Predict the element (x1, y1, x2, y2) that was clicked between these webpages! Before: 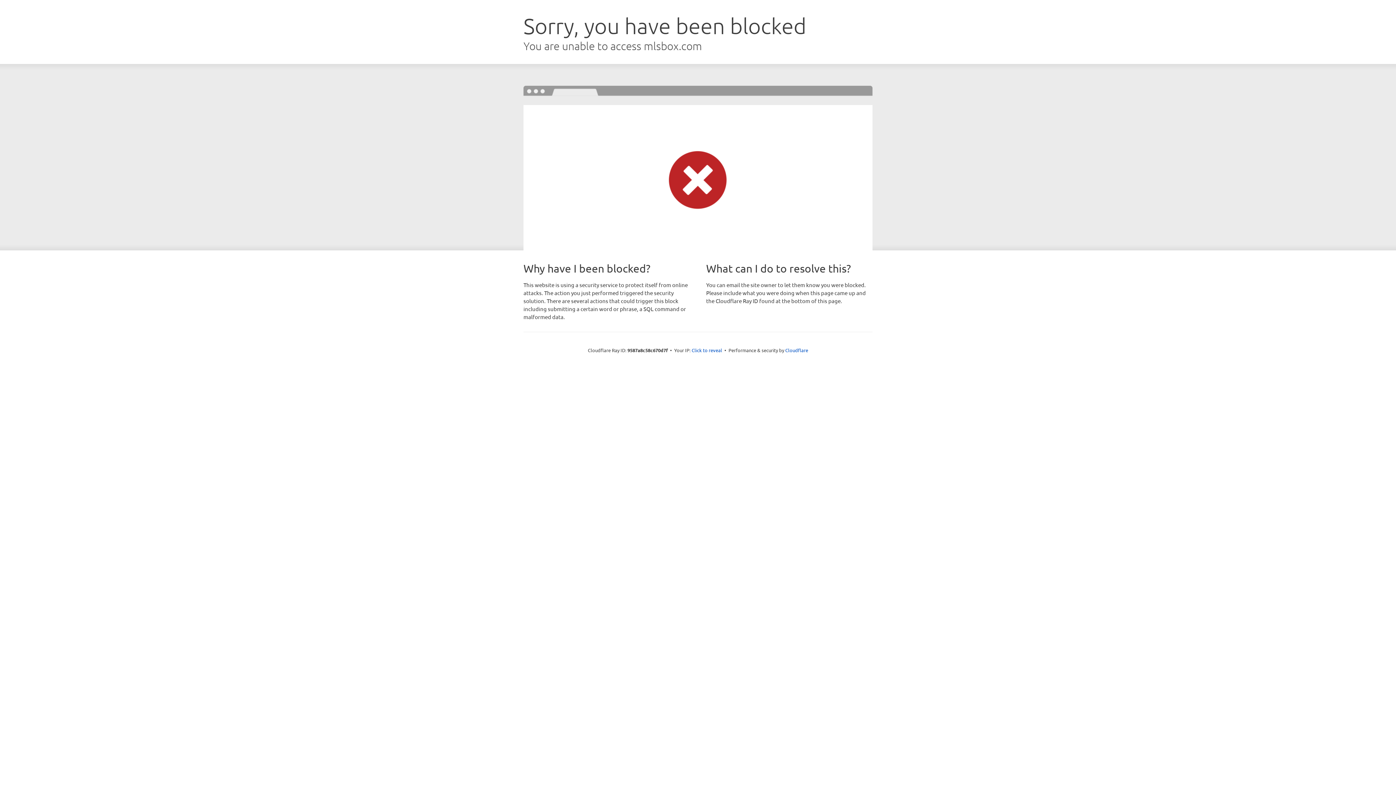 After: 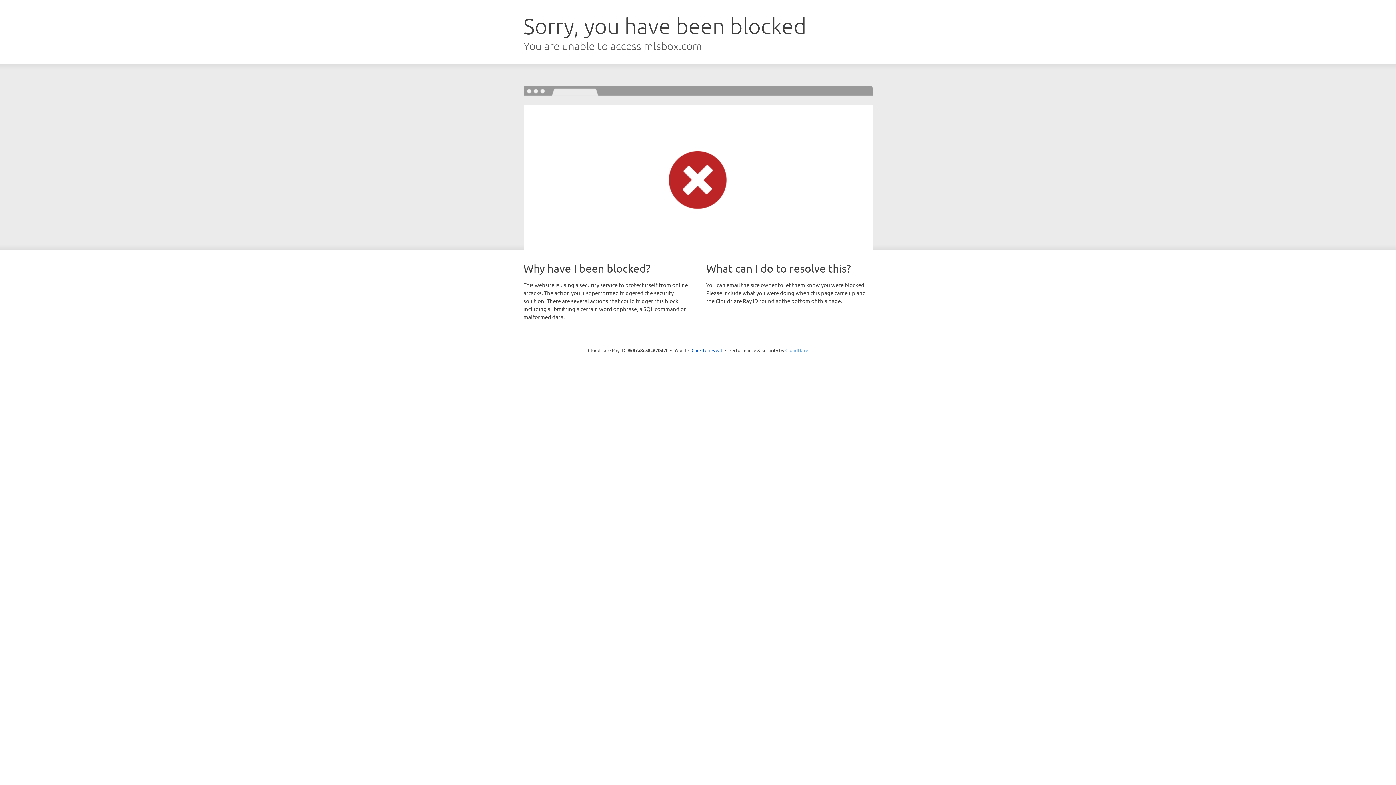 Action: bbox: (785, 347, 808, 353) label: Cloudflare